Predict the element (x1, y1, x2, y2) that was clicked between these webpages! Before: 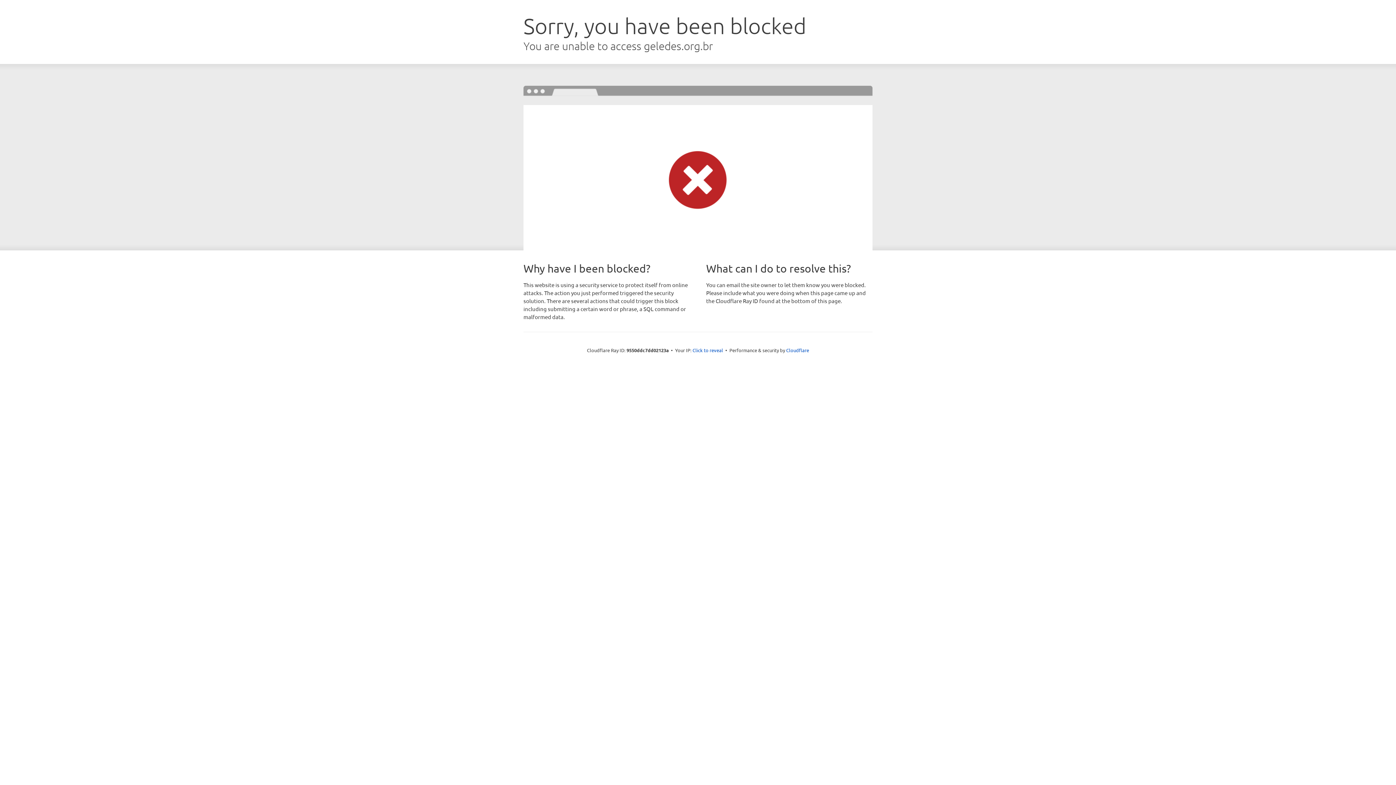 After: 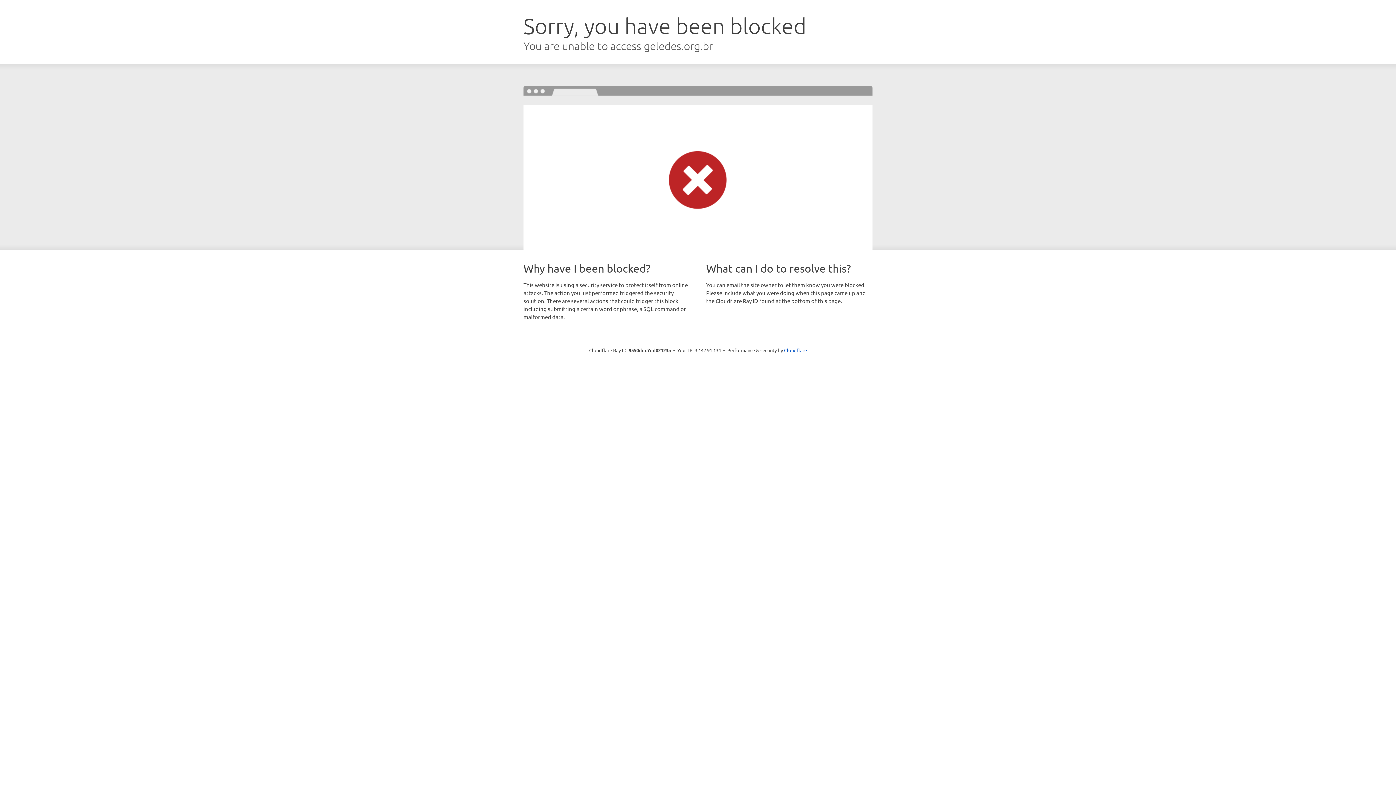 Action: label: Click to reveal bbox: (692, 346, 723, 353)